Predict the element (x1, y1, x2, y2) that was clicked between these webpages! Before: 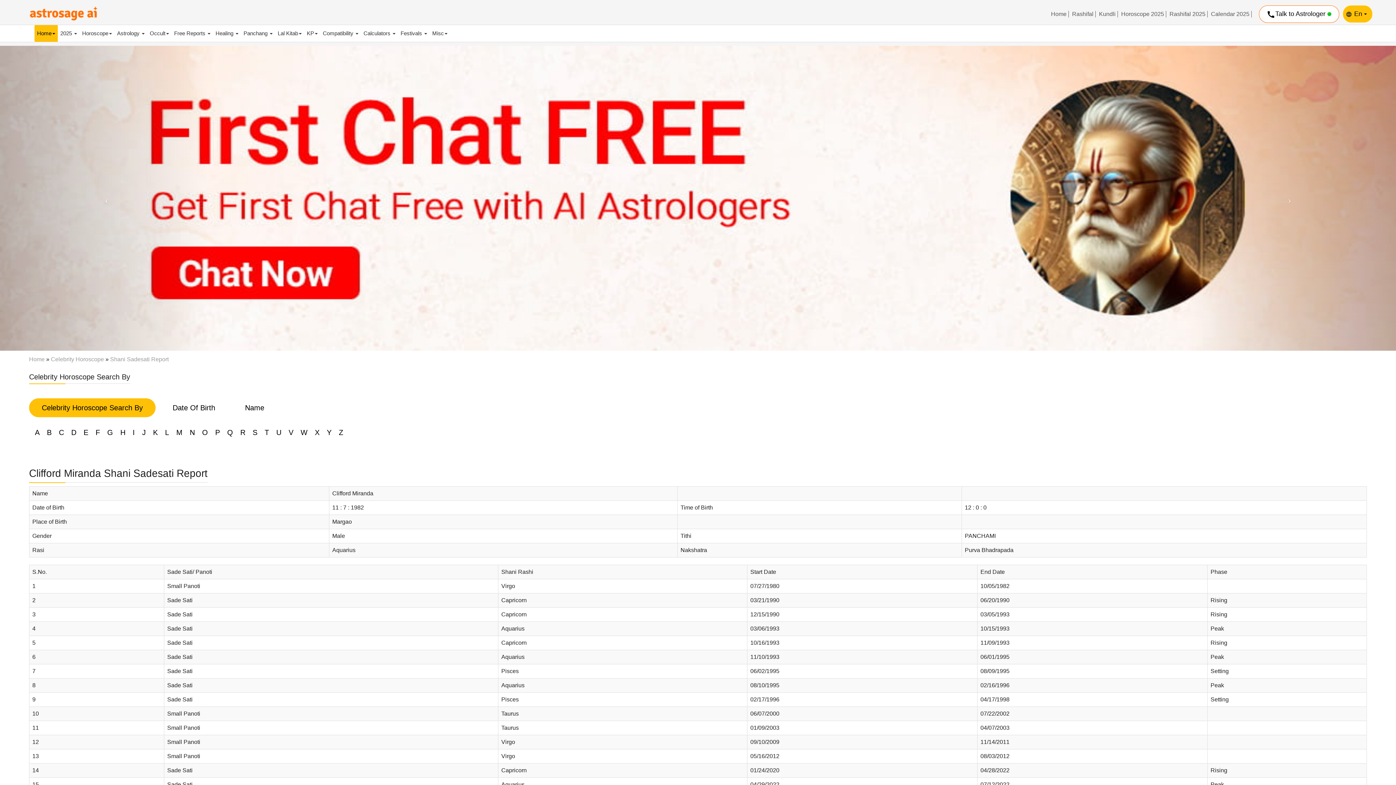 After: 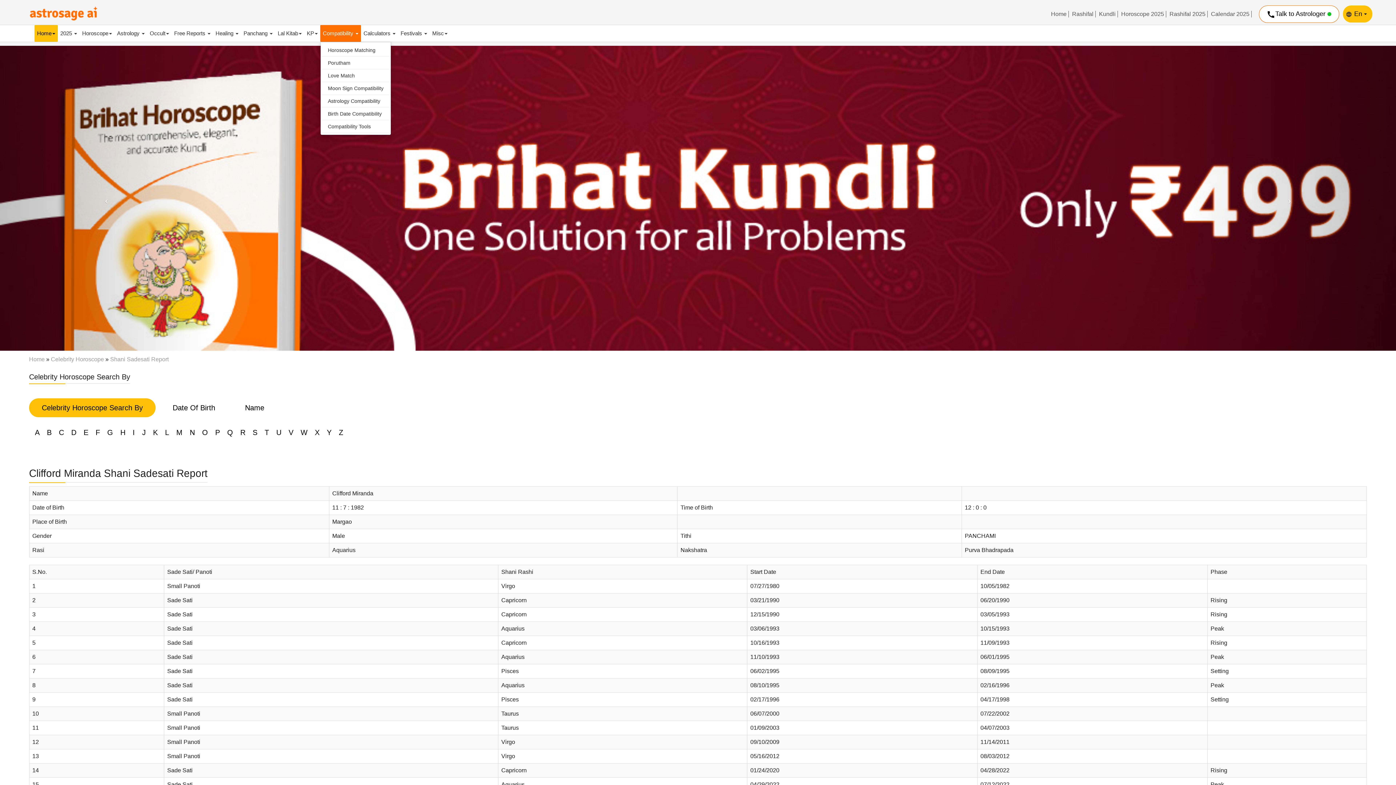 Action: bbox: (320, 25, 361, 41) label: Compatibility 